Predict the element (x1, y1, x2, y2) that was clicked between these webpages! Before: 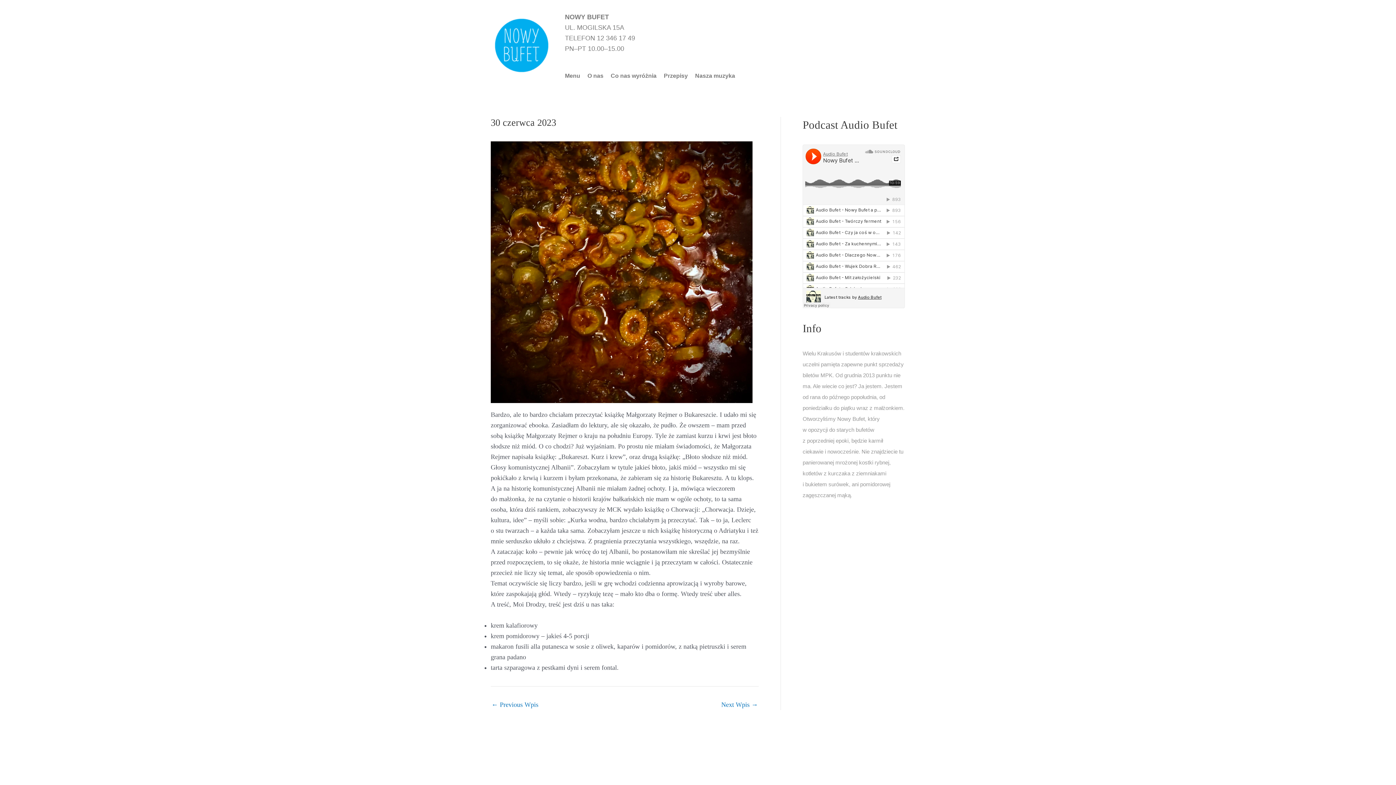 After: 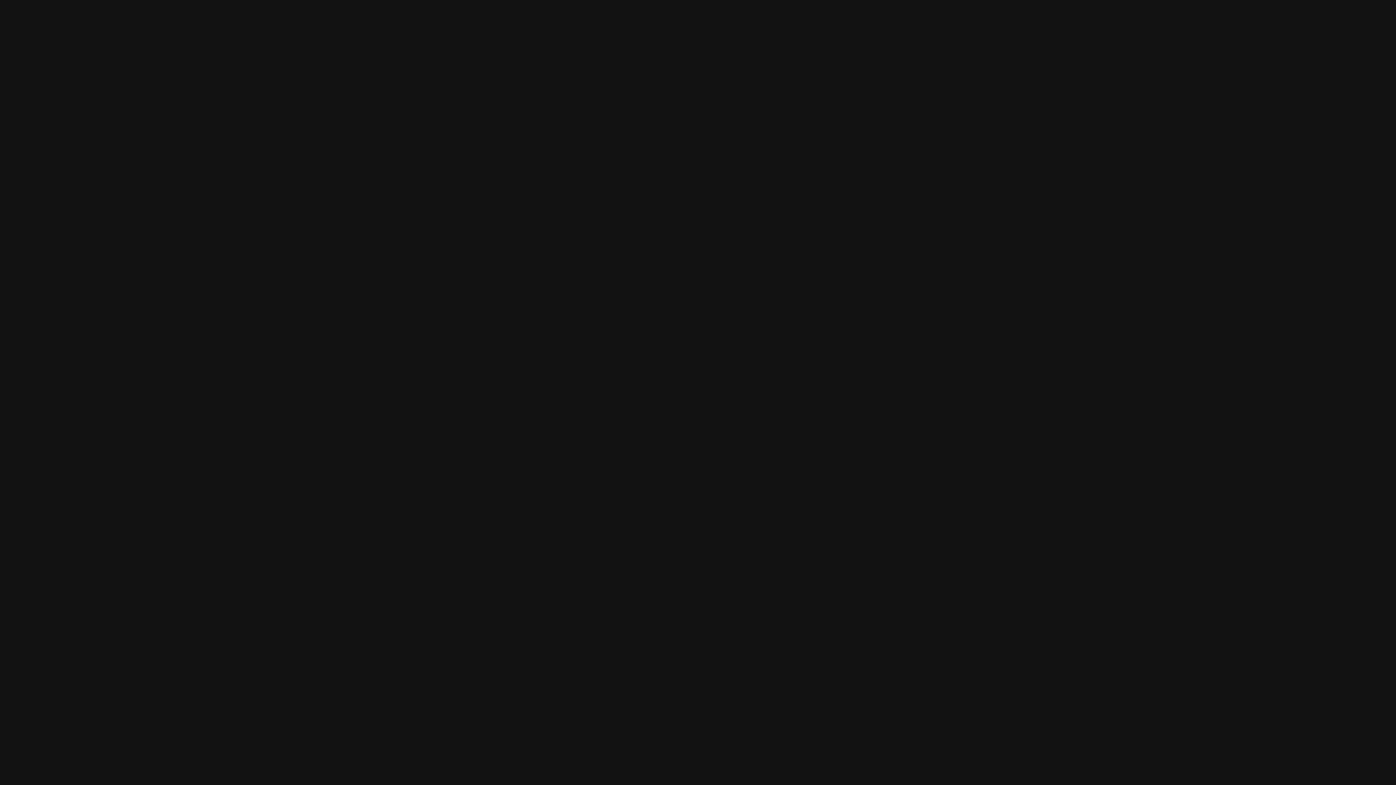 Action: bbox: (695, 73, 735, 78) label: Nasza muzyka